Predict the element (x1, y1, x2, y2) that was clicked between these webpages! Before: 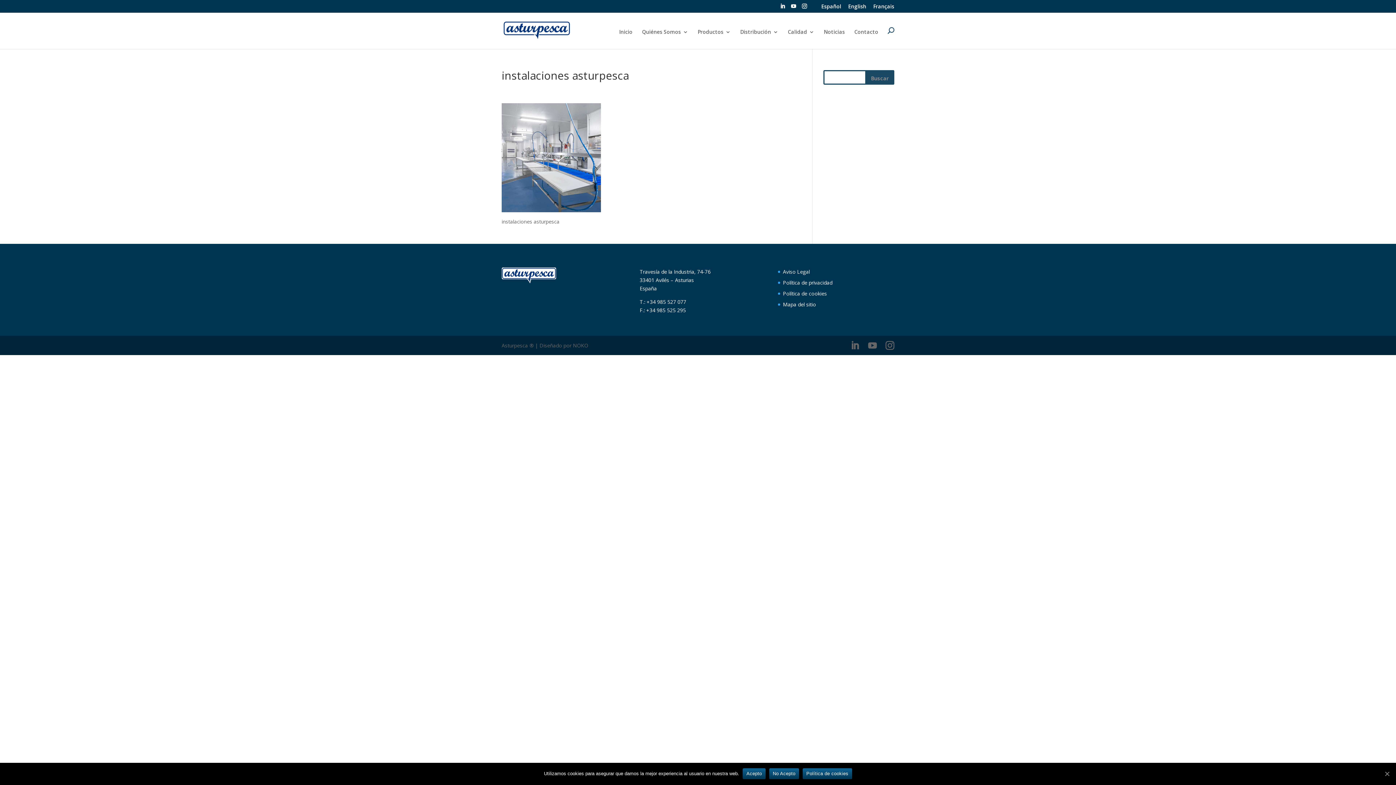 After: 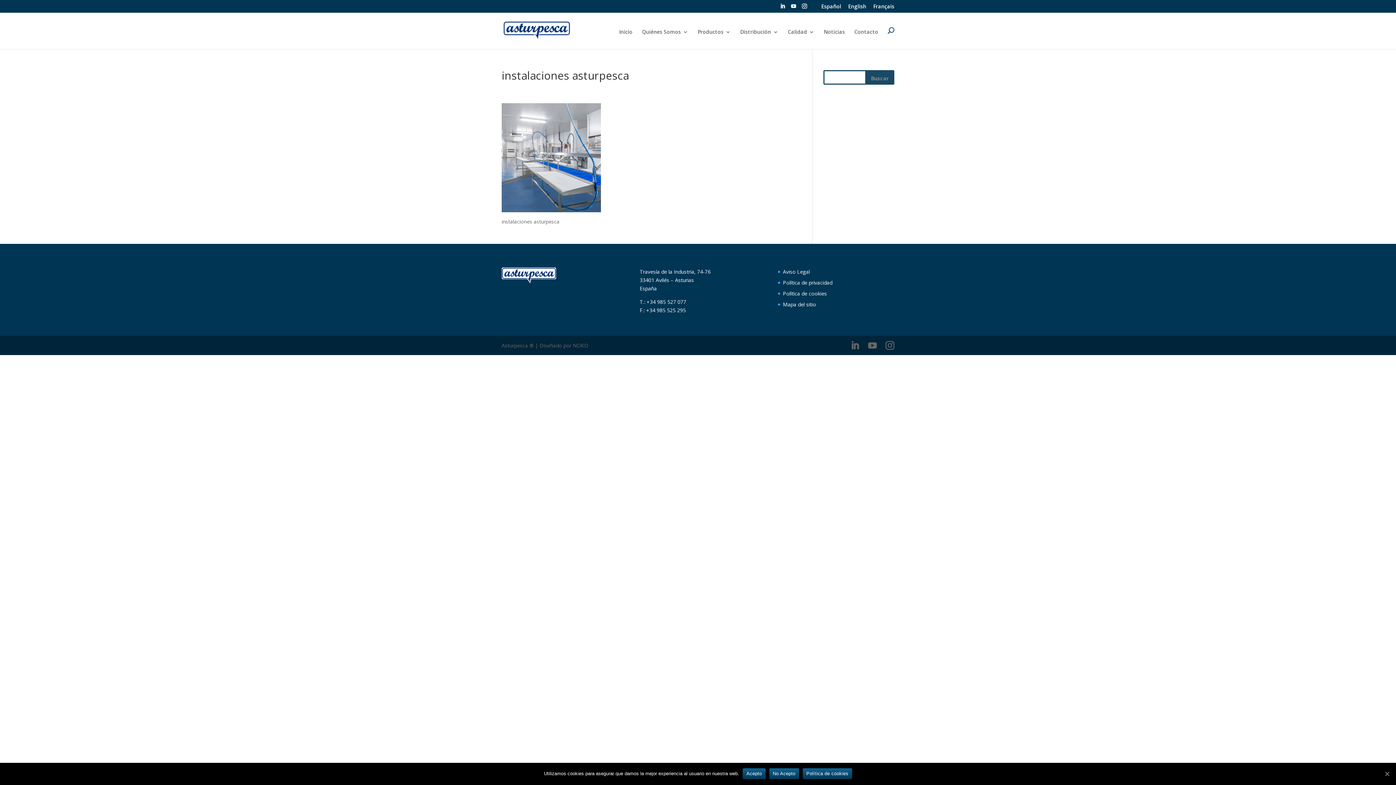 Action: label: Aviso Legal bbox: (783, 268, 810, 275)